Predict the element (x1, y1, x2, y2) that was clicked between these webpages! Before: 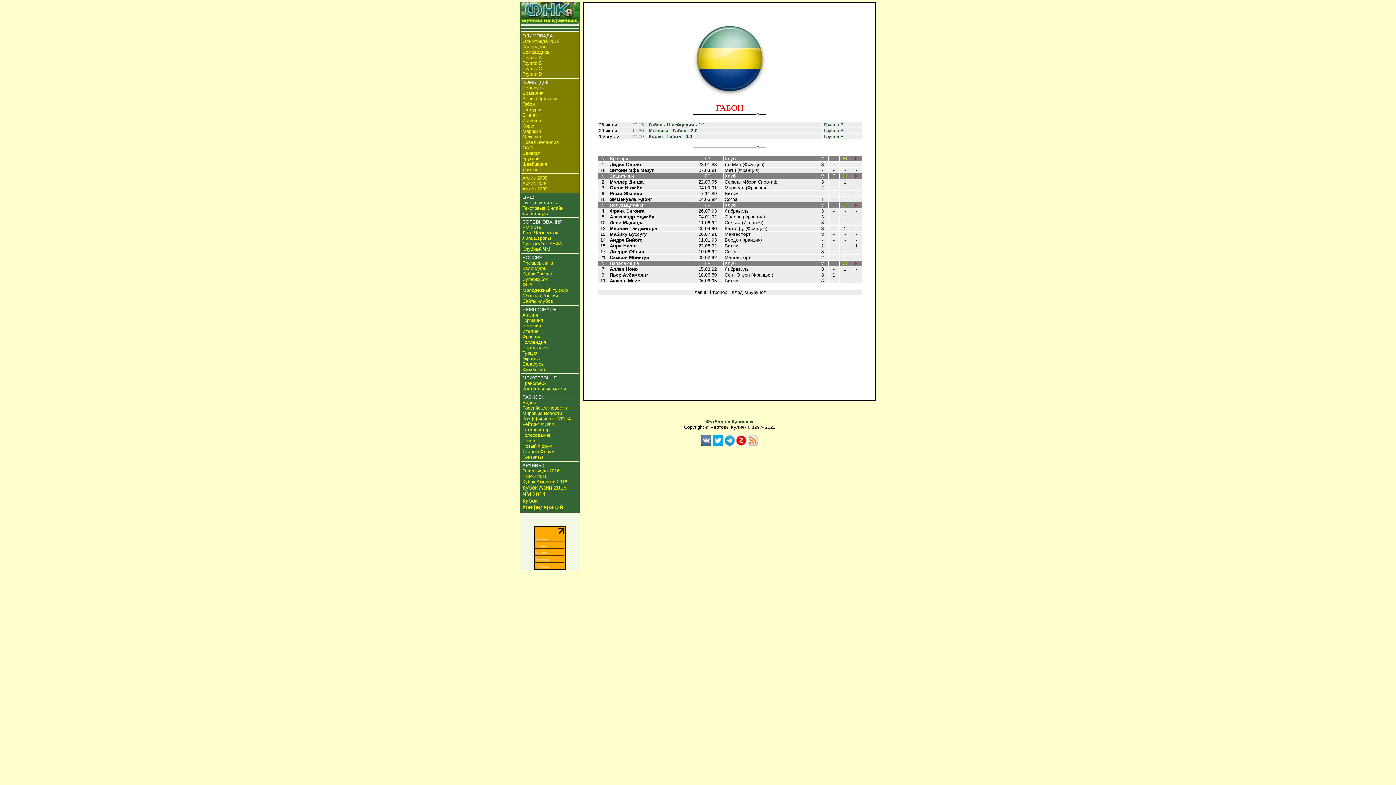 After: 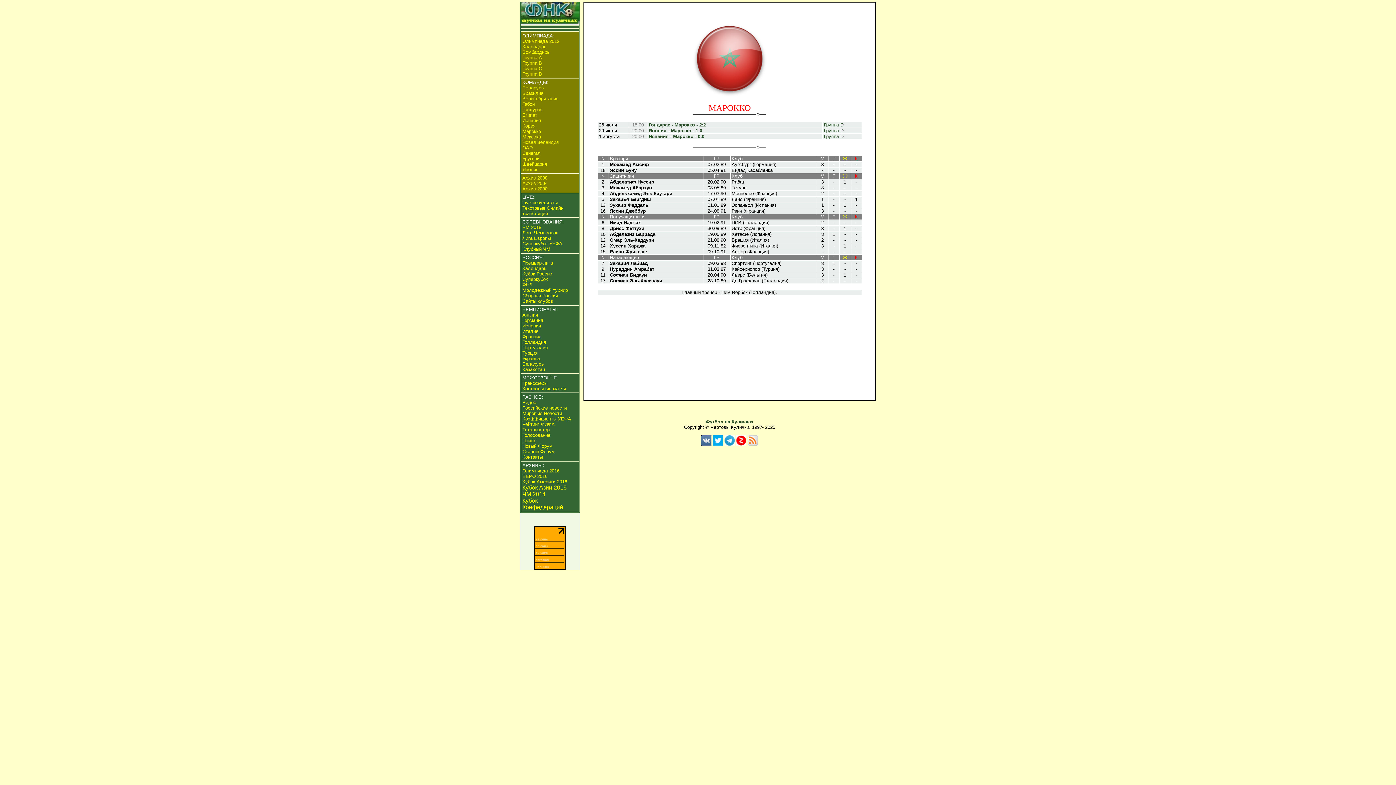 Action: label: Марокко bbox: (522, 128, 541, 134)